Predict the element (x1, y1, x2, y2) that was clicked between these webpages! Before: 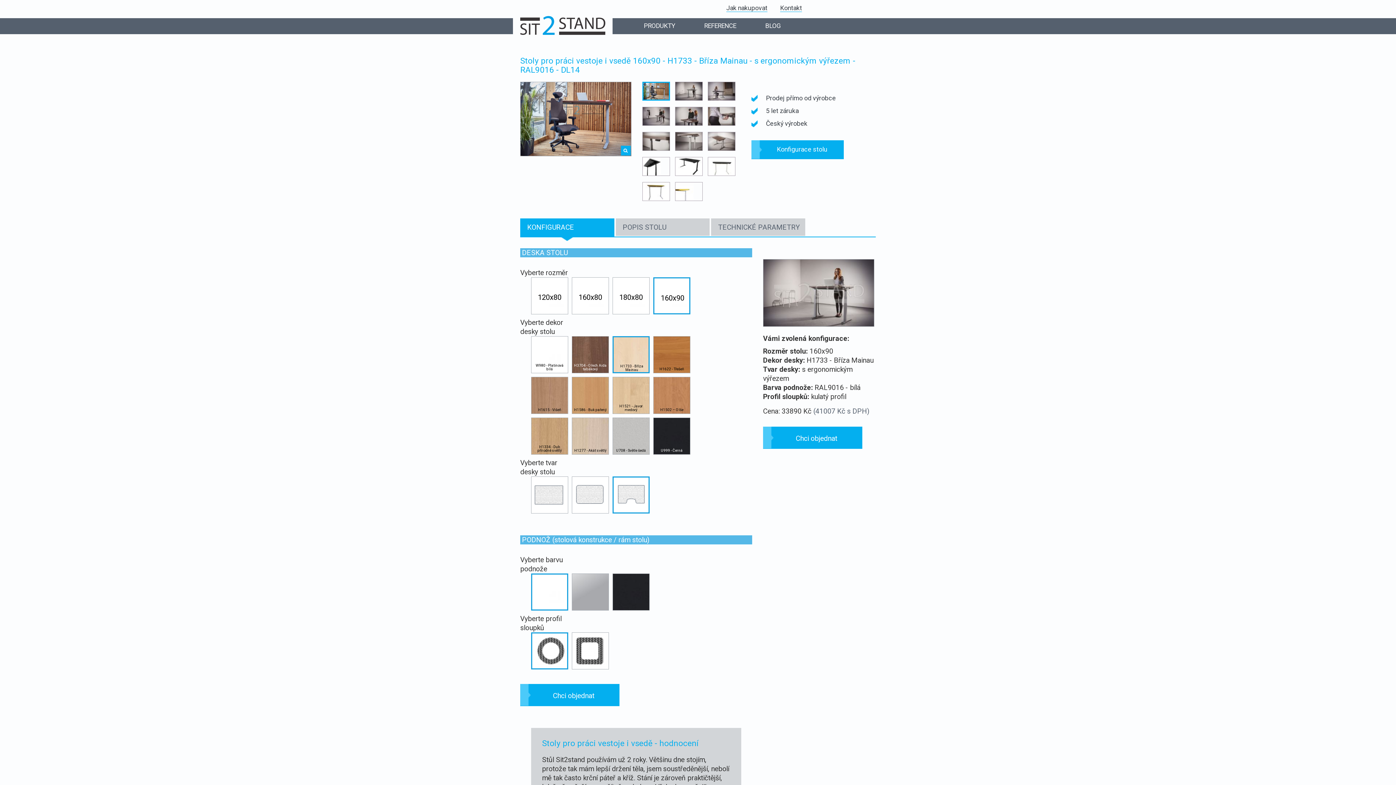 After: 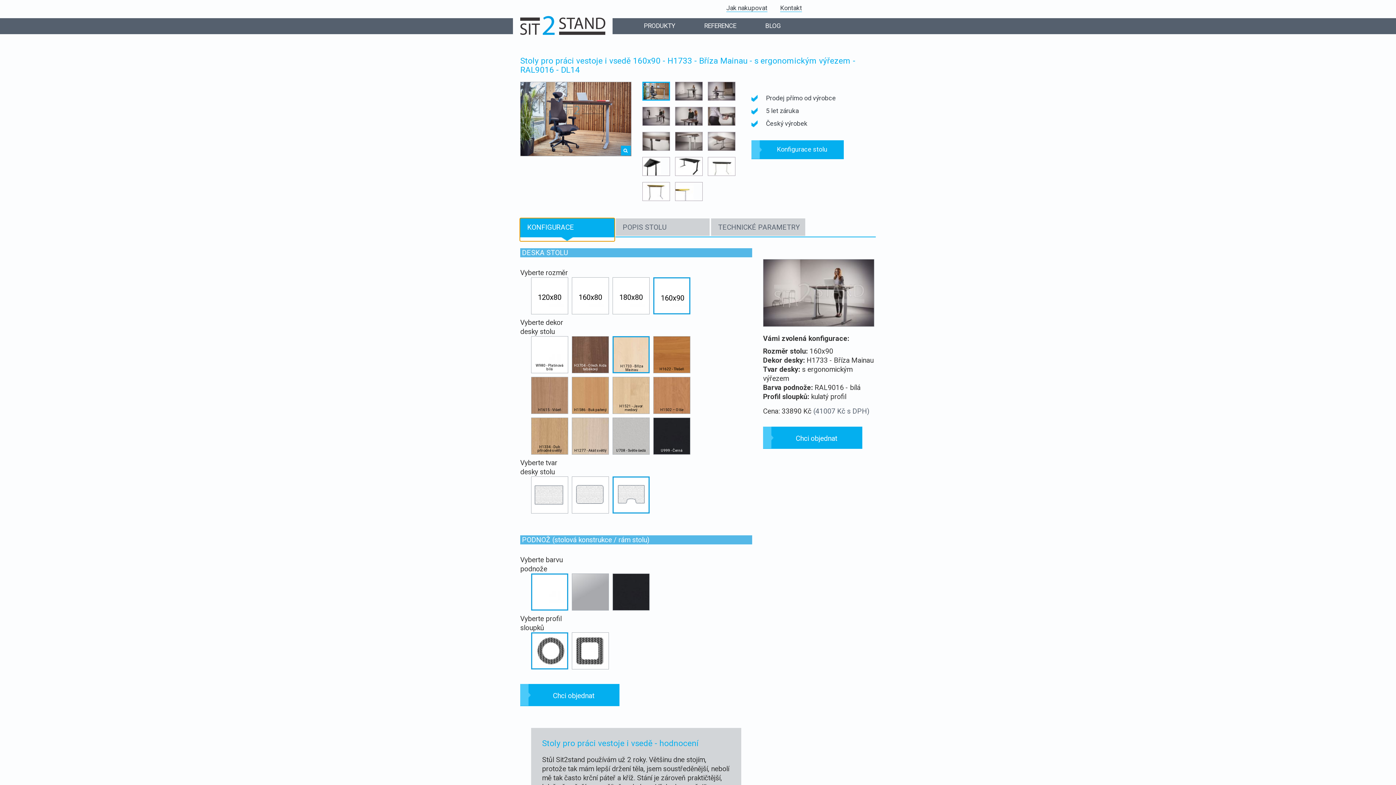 Action: bbox: (520, 218, 614, 241) label: KONFIGURACE